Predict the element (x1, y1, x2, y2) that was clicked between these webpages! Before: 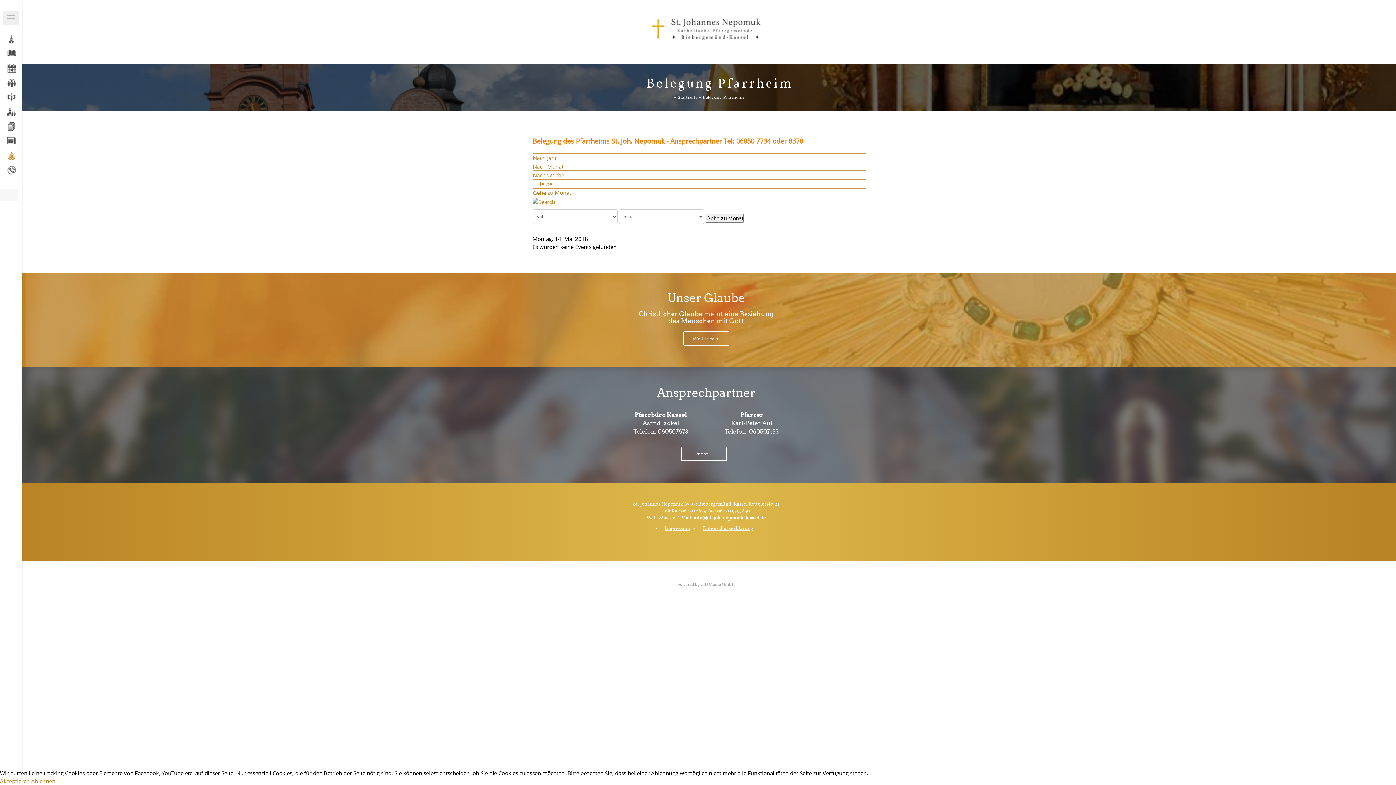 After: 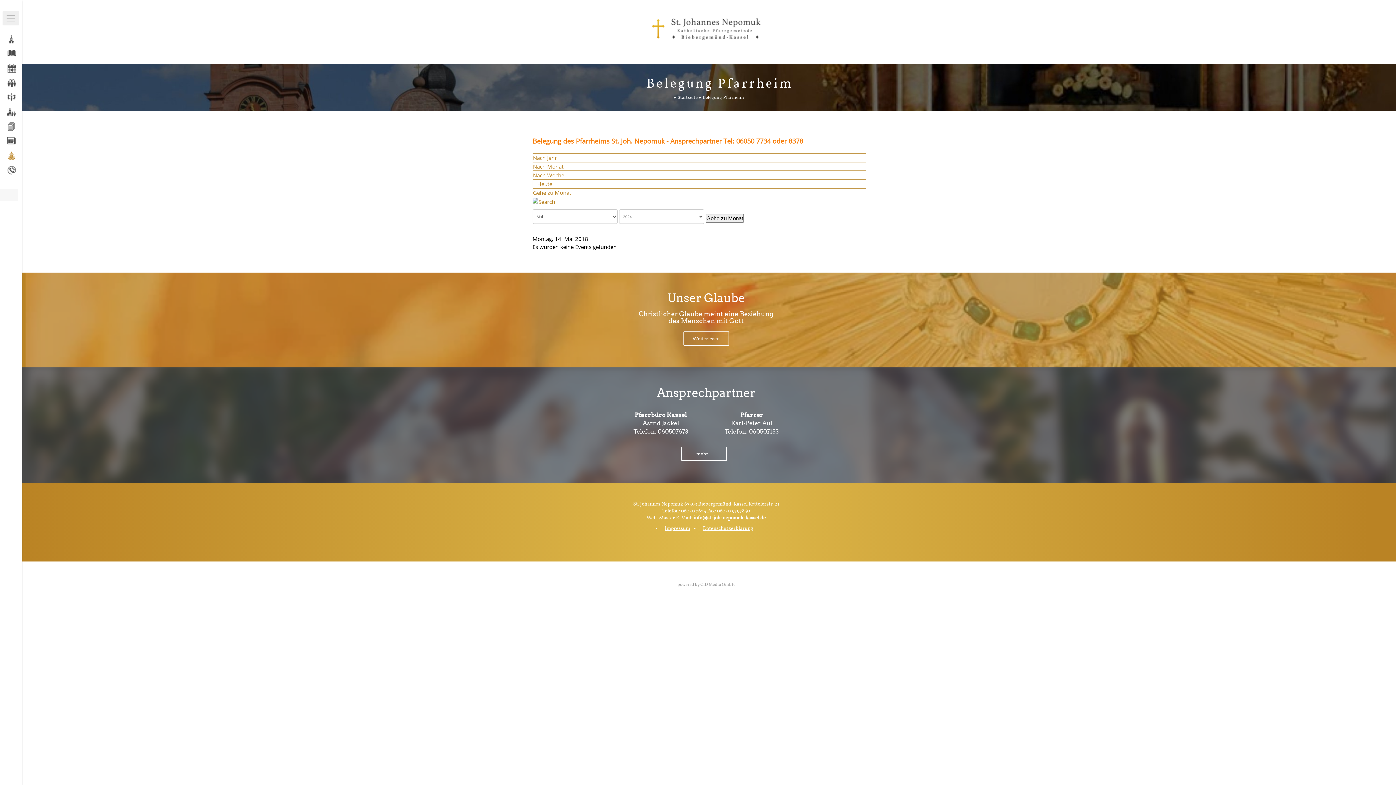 Action: bbox: (31, 777, 55, 785) label: Ablehnen